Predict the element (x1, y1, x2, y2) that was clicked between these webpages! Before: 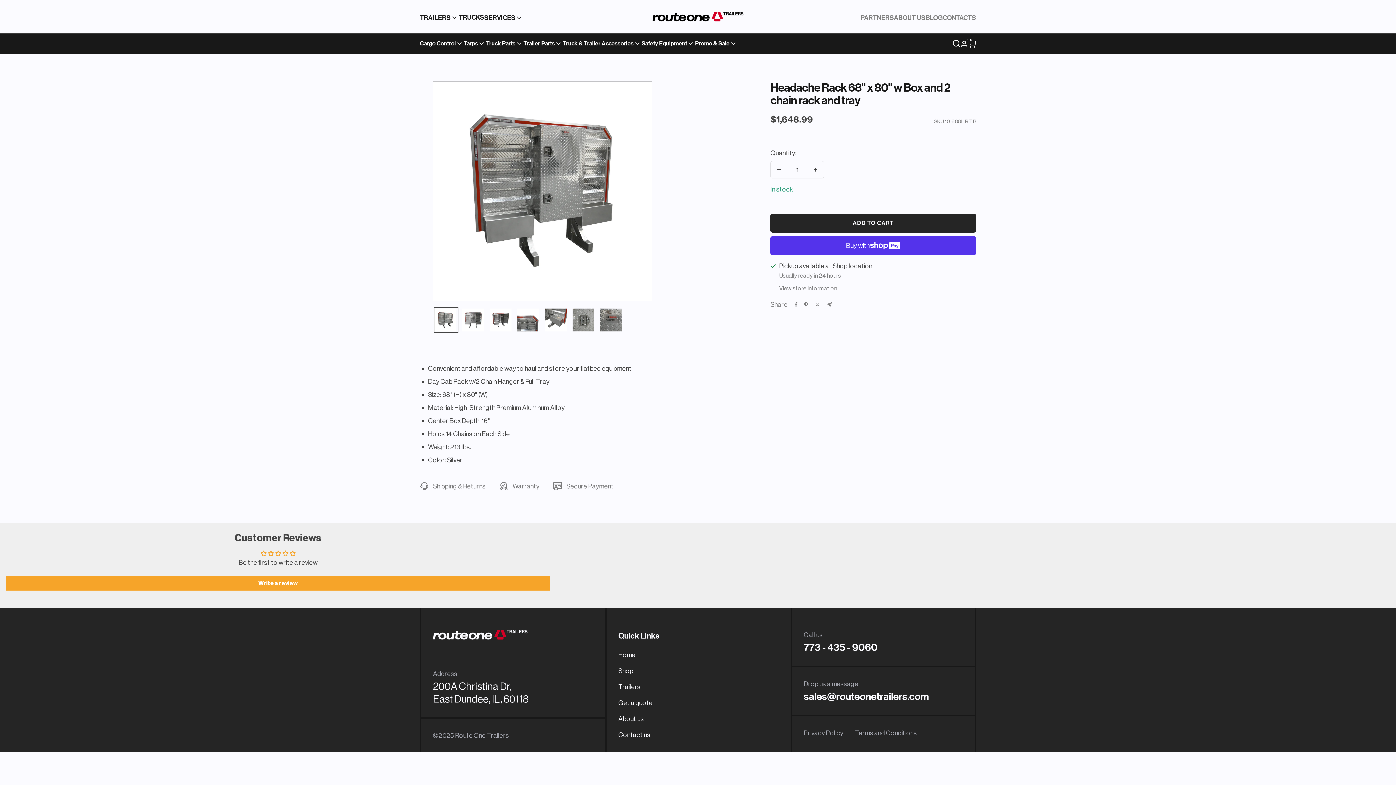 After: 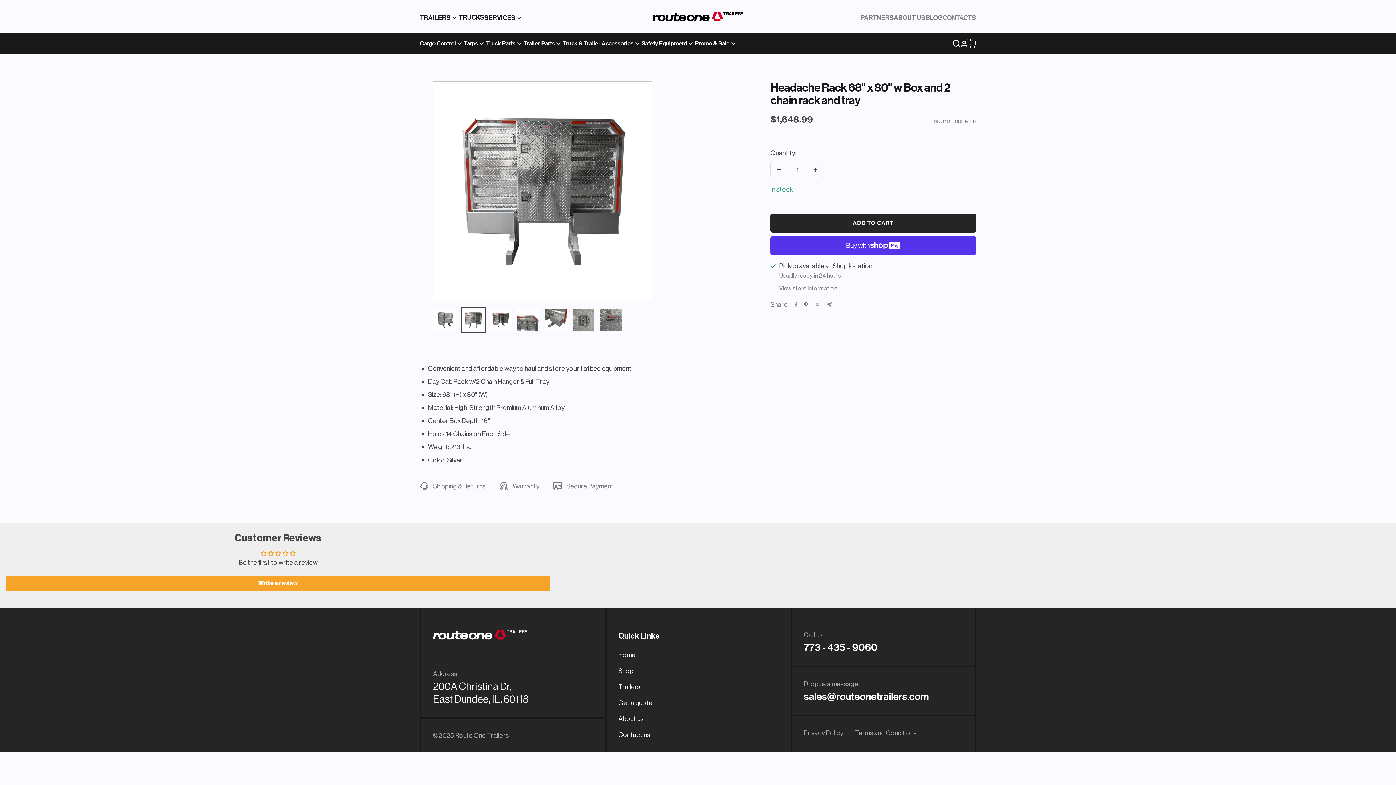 Action: bbox: (460, 307, 485, 333)